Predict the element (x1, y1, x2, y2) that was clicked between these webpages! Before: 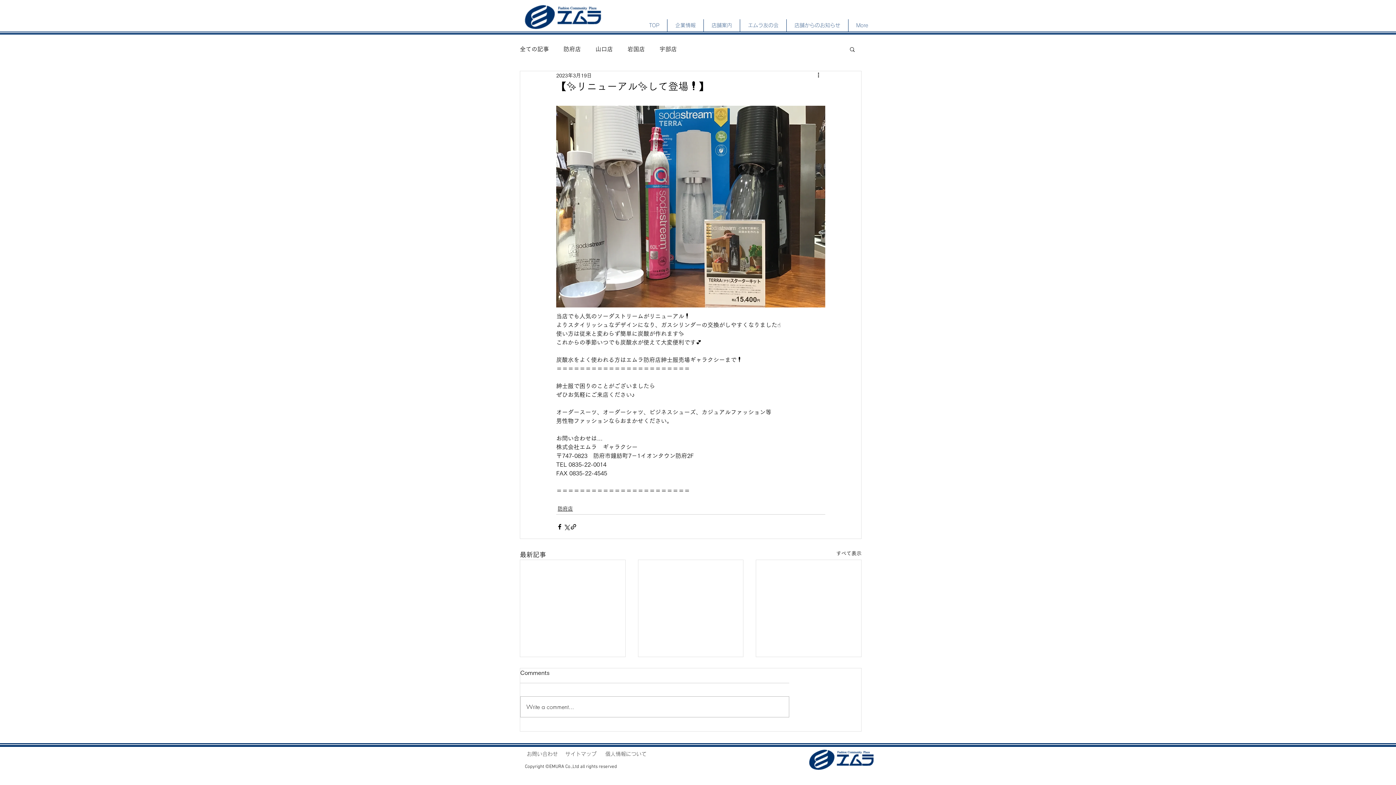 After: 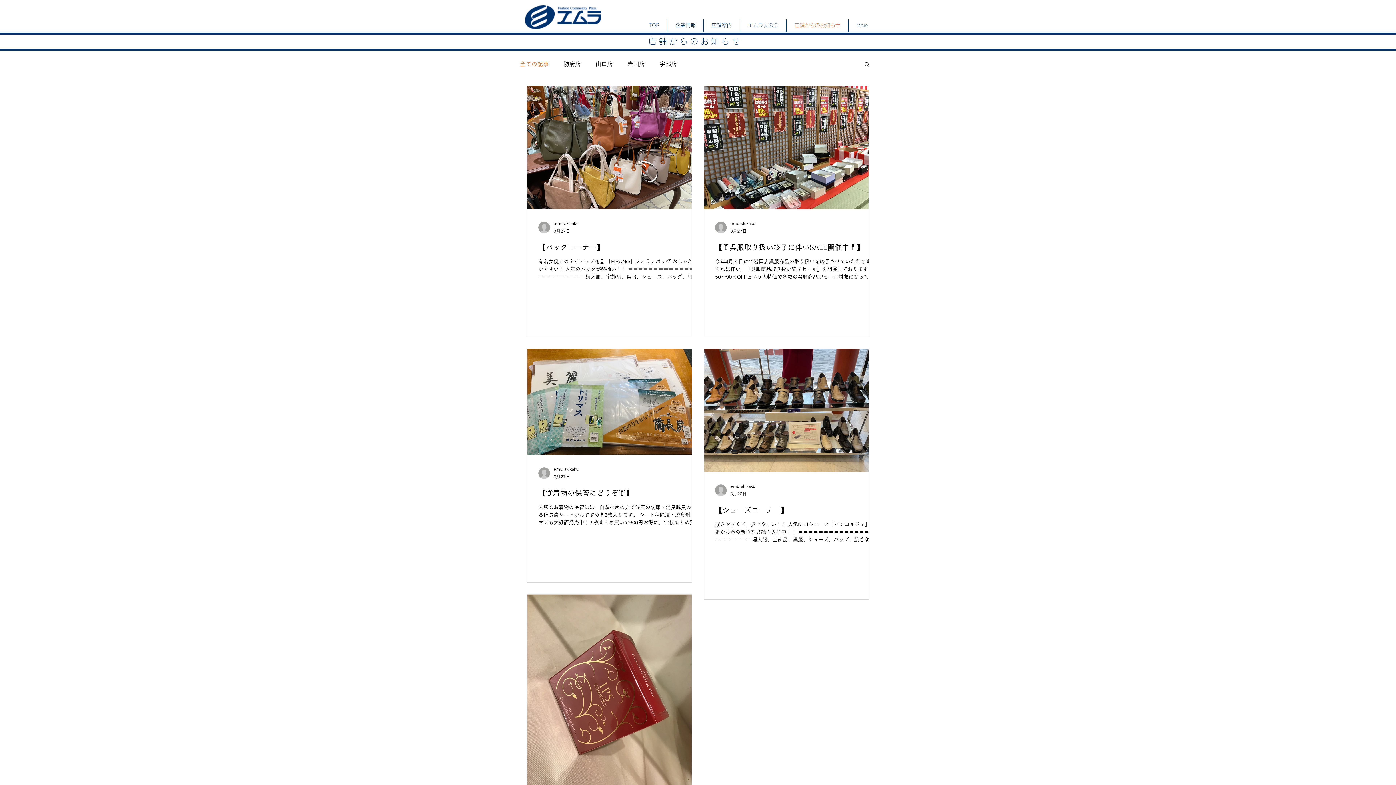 Action: bbox: (836, 550, 861, 560) label: すべて表示